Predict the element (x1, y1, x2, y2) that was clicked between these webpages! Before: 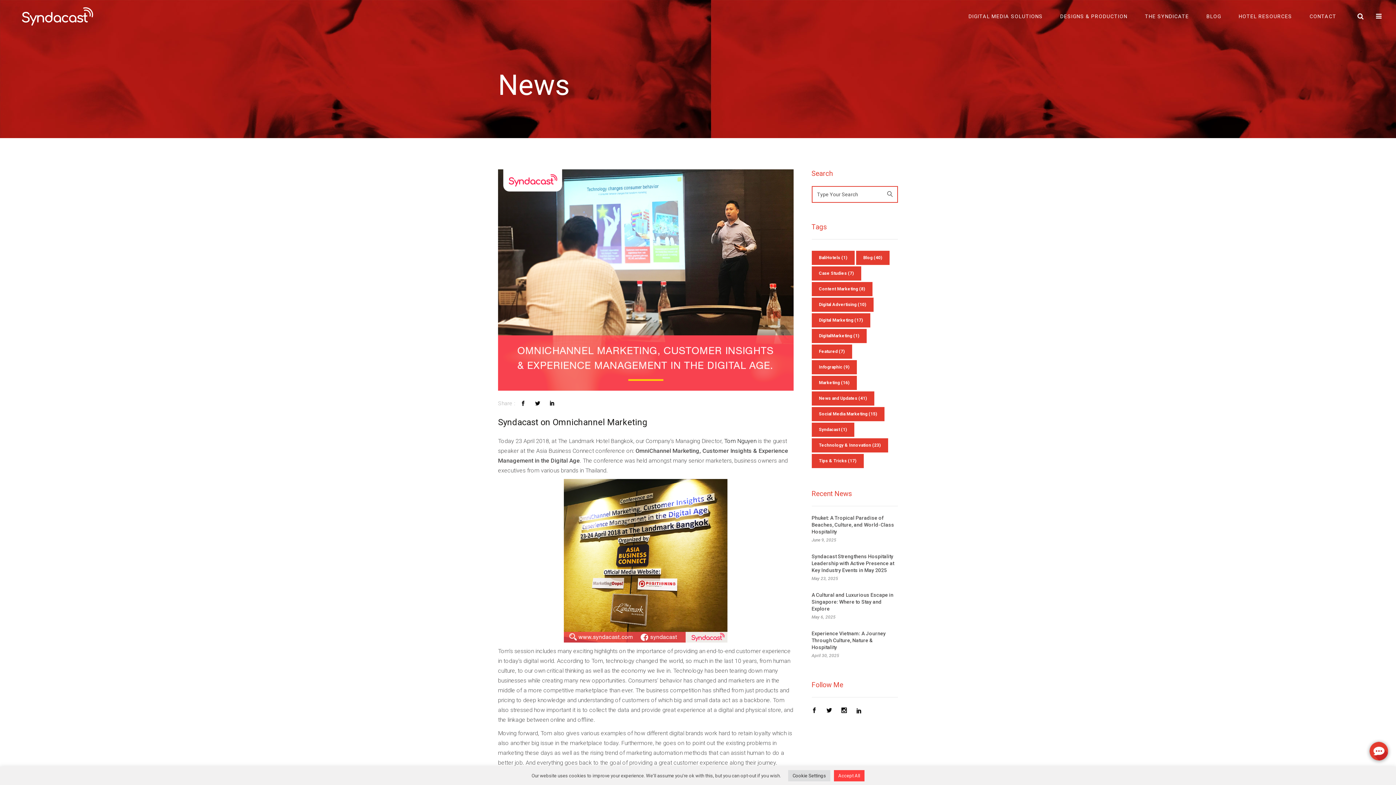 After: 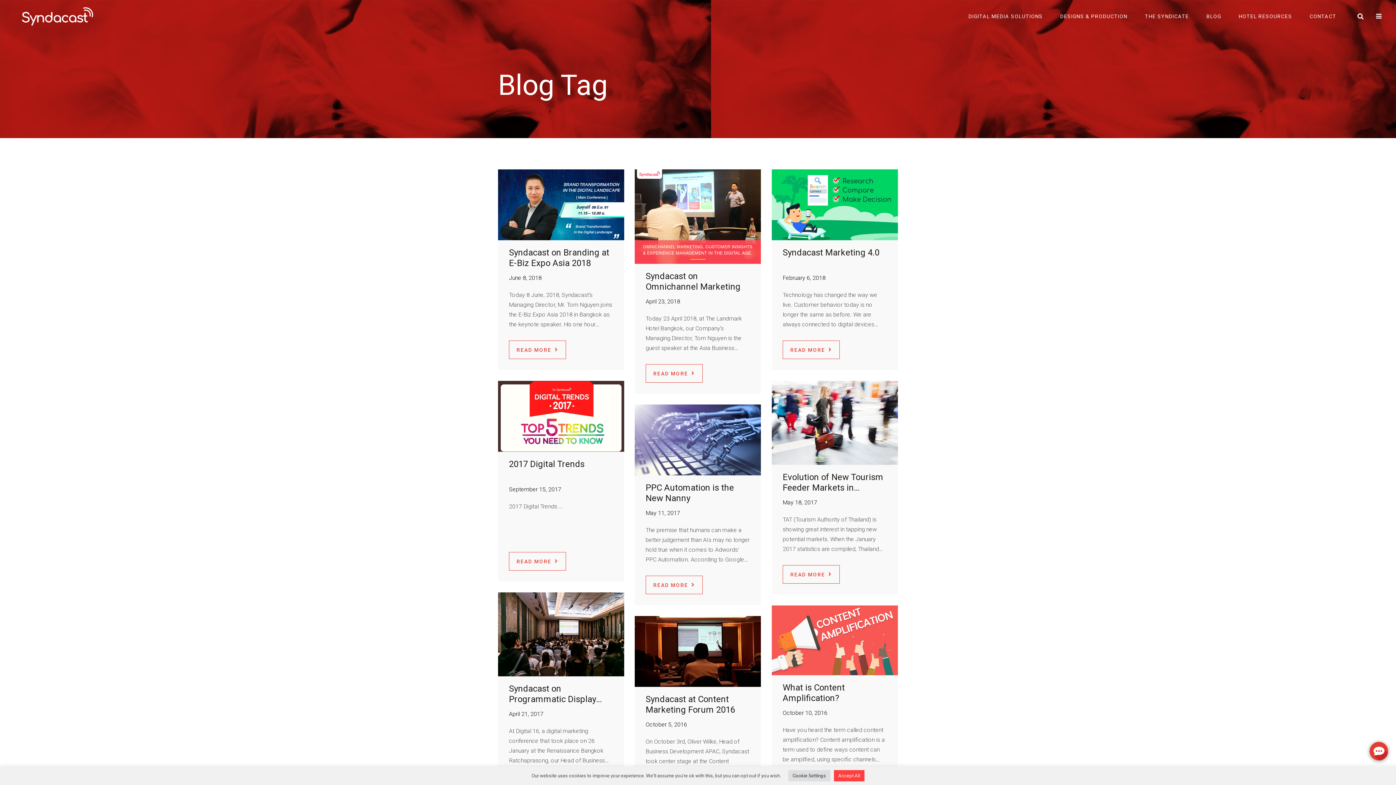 Action: bbox: (856, 250, 889, 265) label: Blog (40 items)